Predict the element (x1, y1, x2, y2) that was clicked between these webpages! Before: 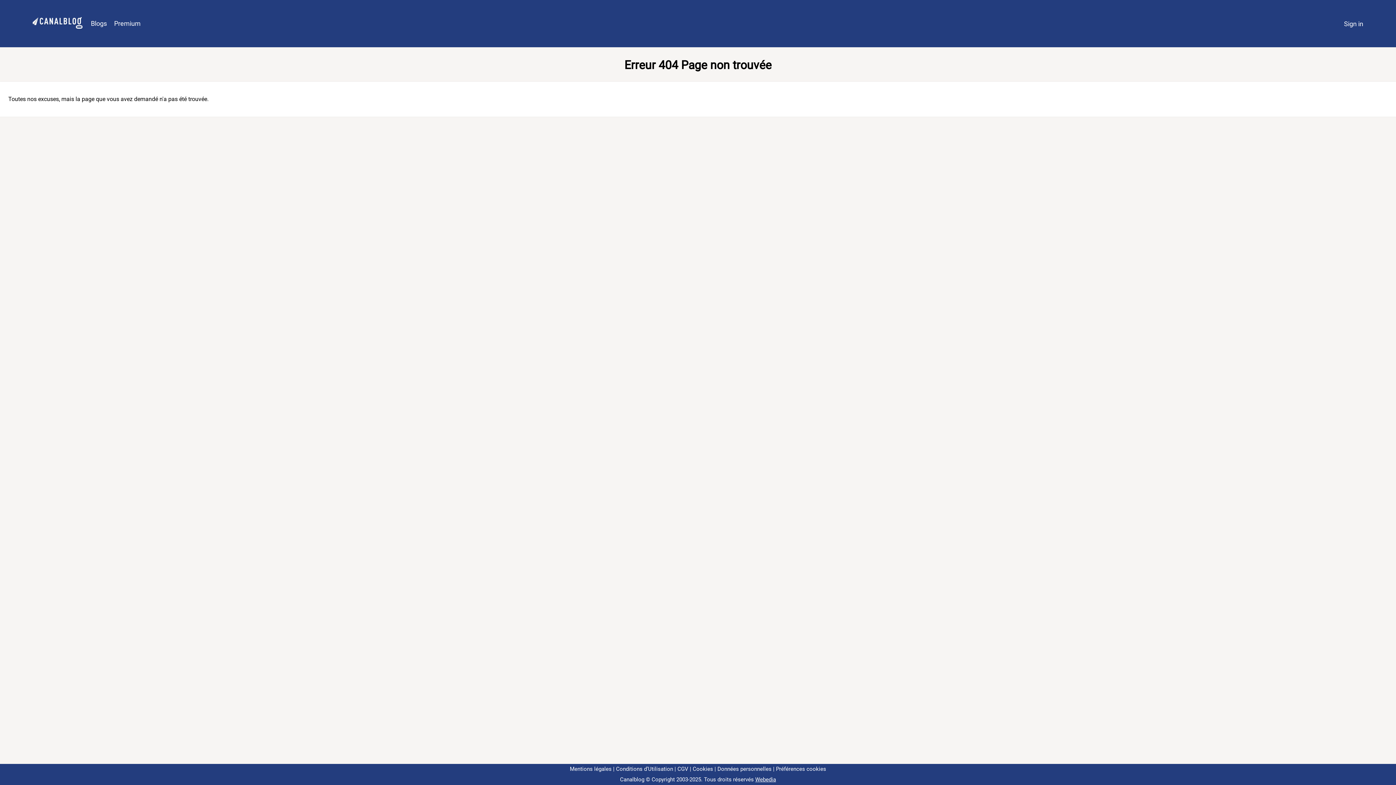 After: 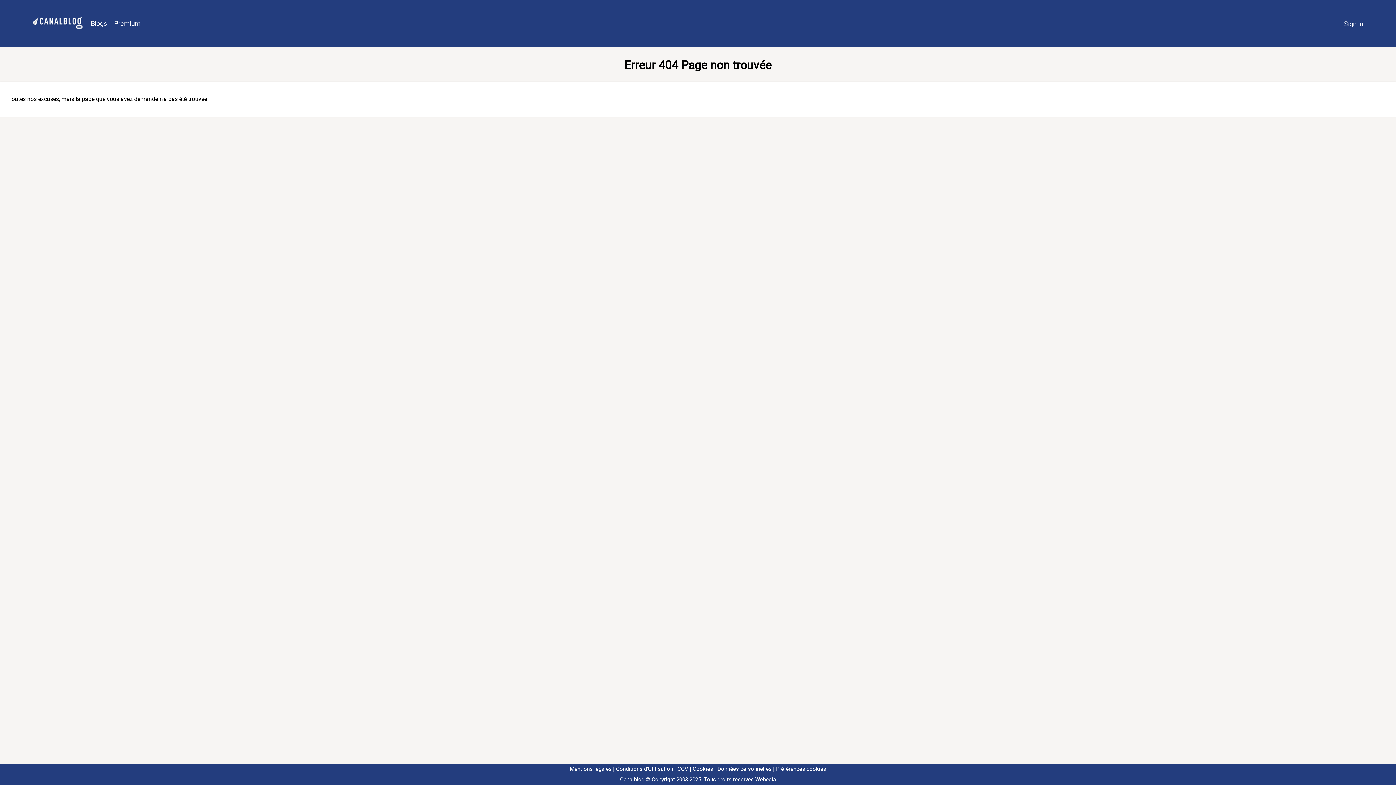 Action: label: Préférences cookies bbox: (773, 766, 826, 772)